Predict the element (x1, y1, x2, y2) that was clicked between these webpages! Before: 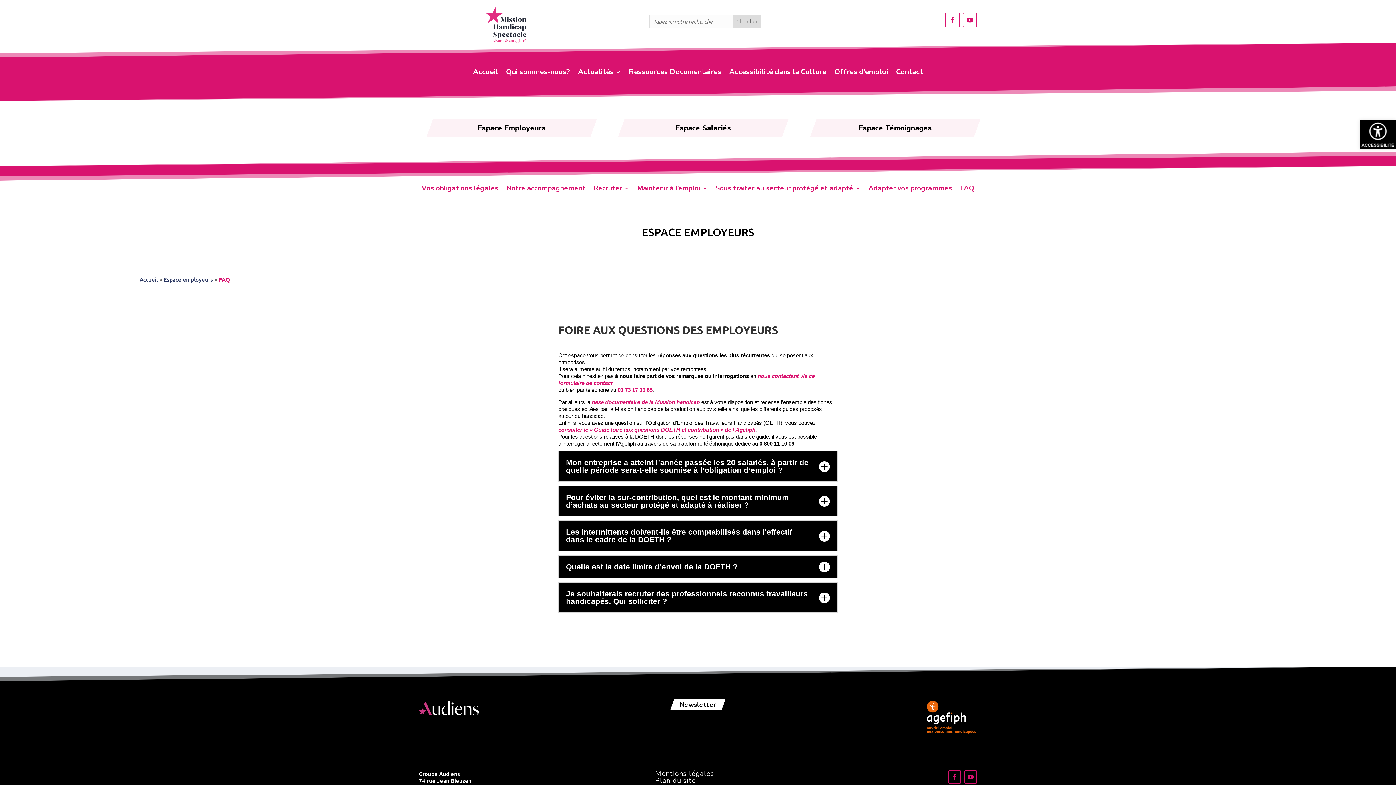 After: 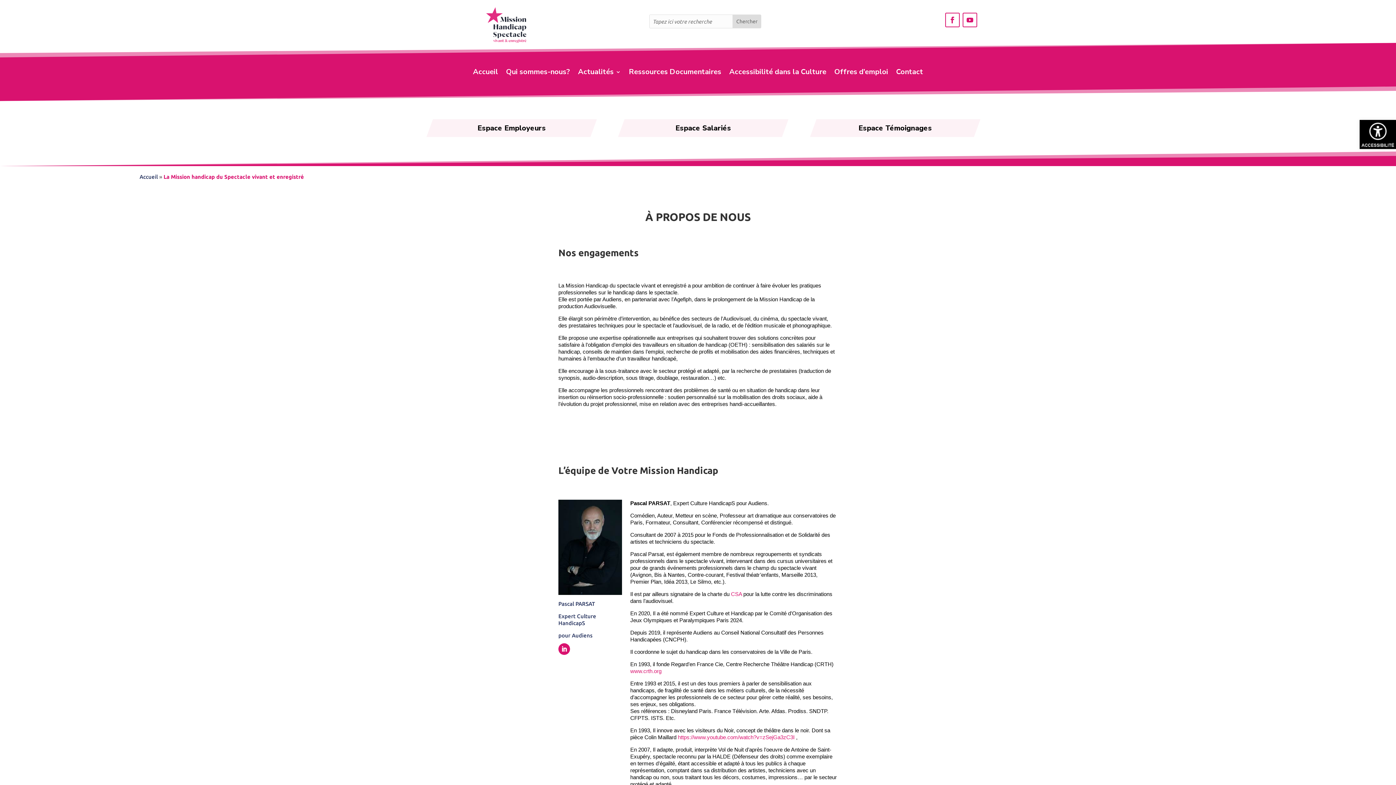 Action: label: Qui sommes-nous? bbox: (506, 69, 570, 77)